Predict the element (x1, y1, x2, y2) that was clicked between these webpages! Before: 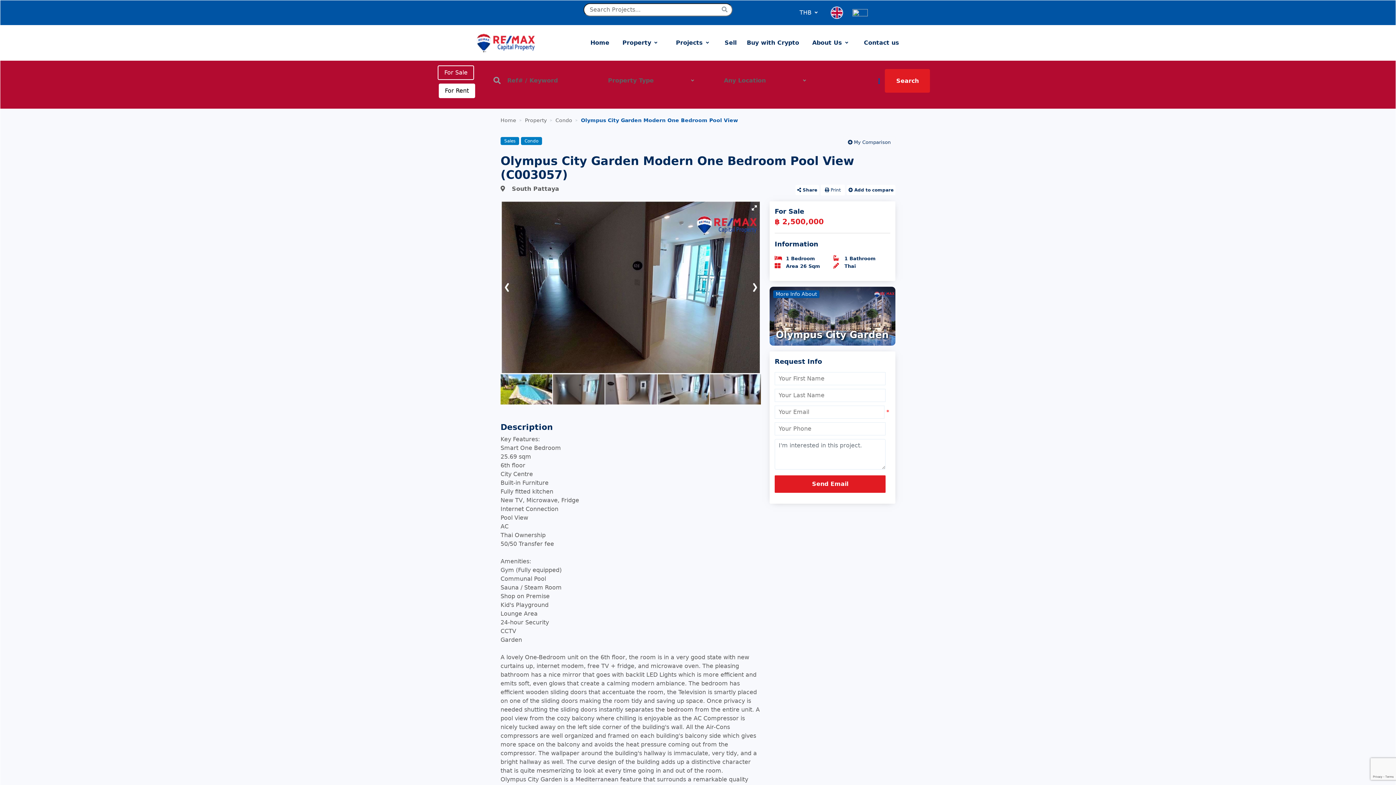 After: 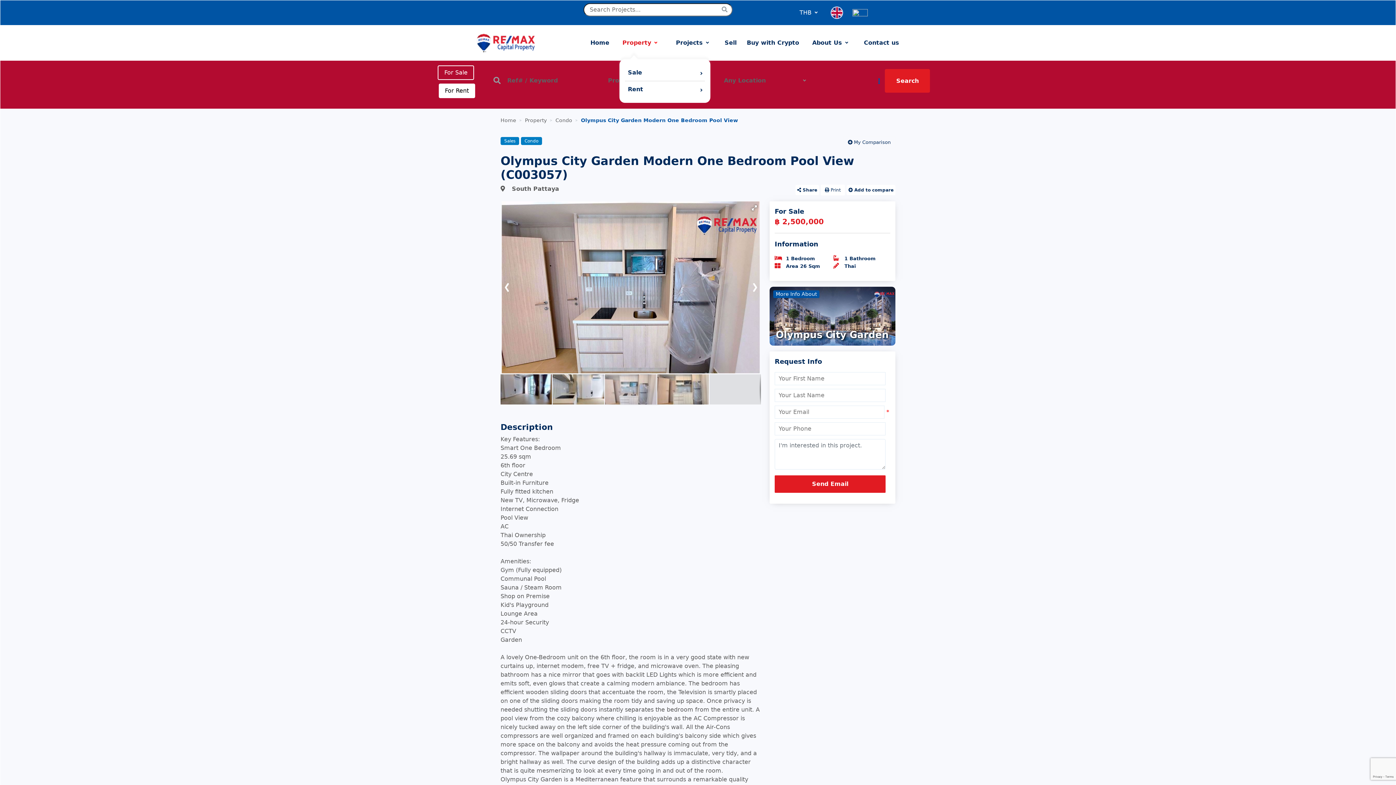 Action: bbox: (619, 26, 662, 59) label: Property 